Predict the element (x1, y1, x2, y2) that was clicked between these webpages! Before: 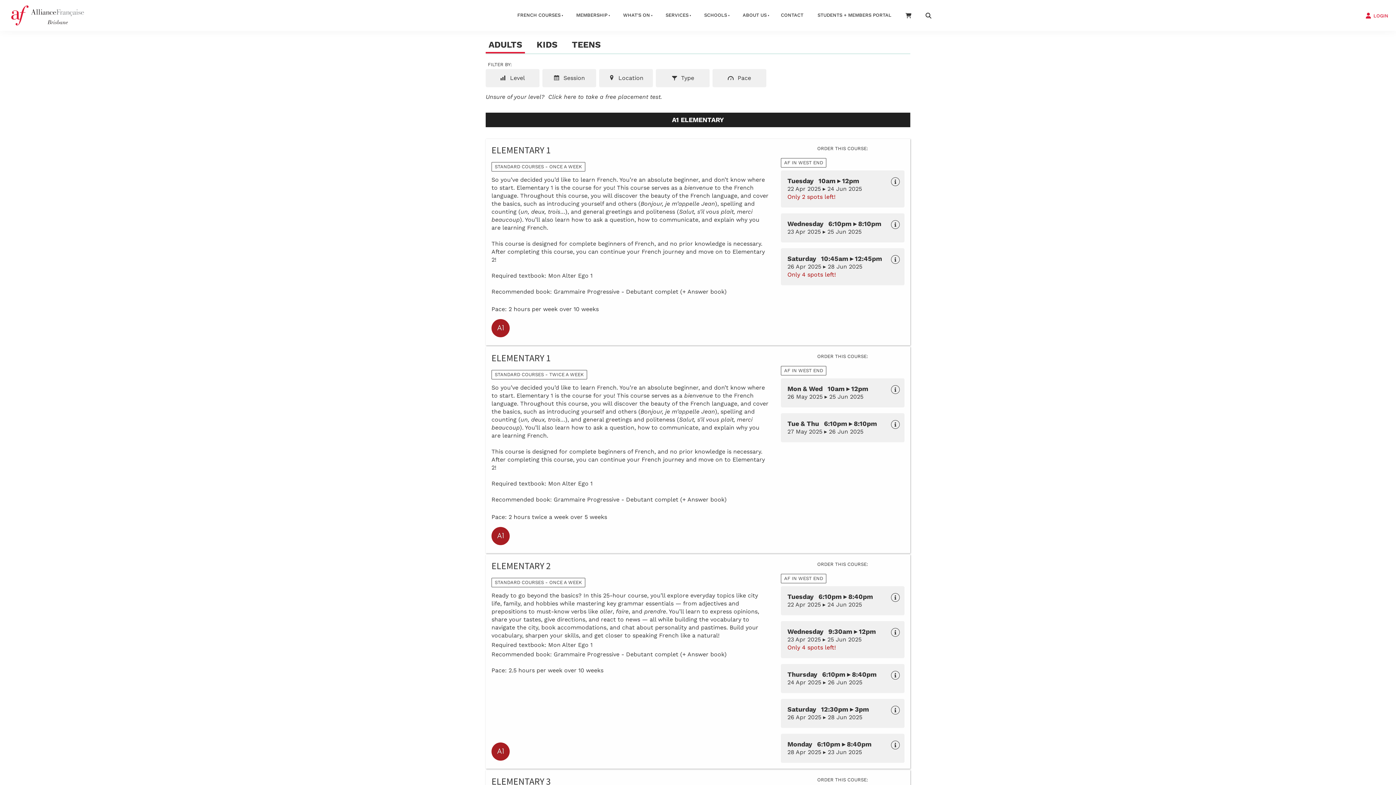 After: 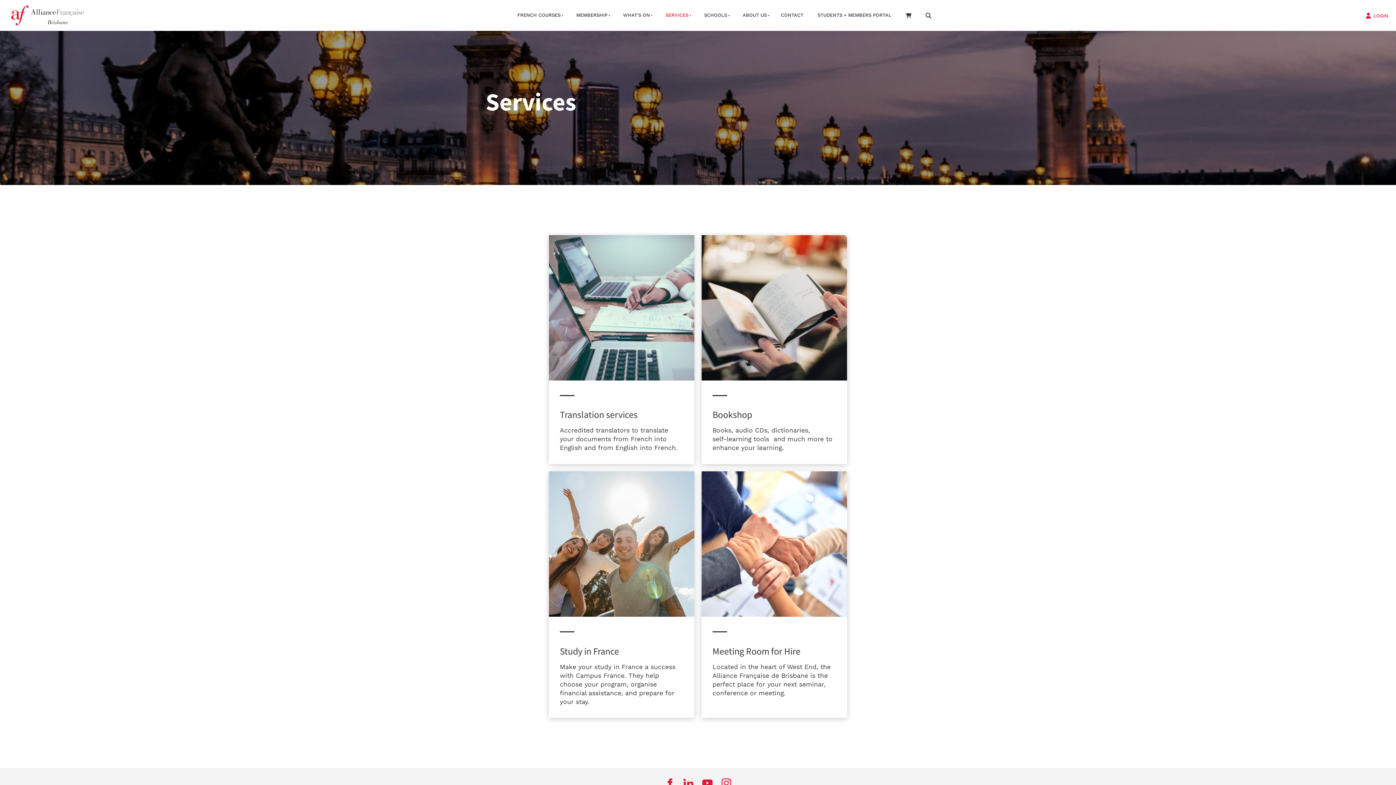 Action: label: SERVICES bbox: (657, 6, 695, 24)